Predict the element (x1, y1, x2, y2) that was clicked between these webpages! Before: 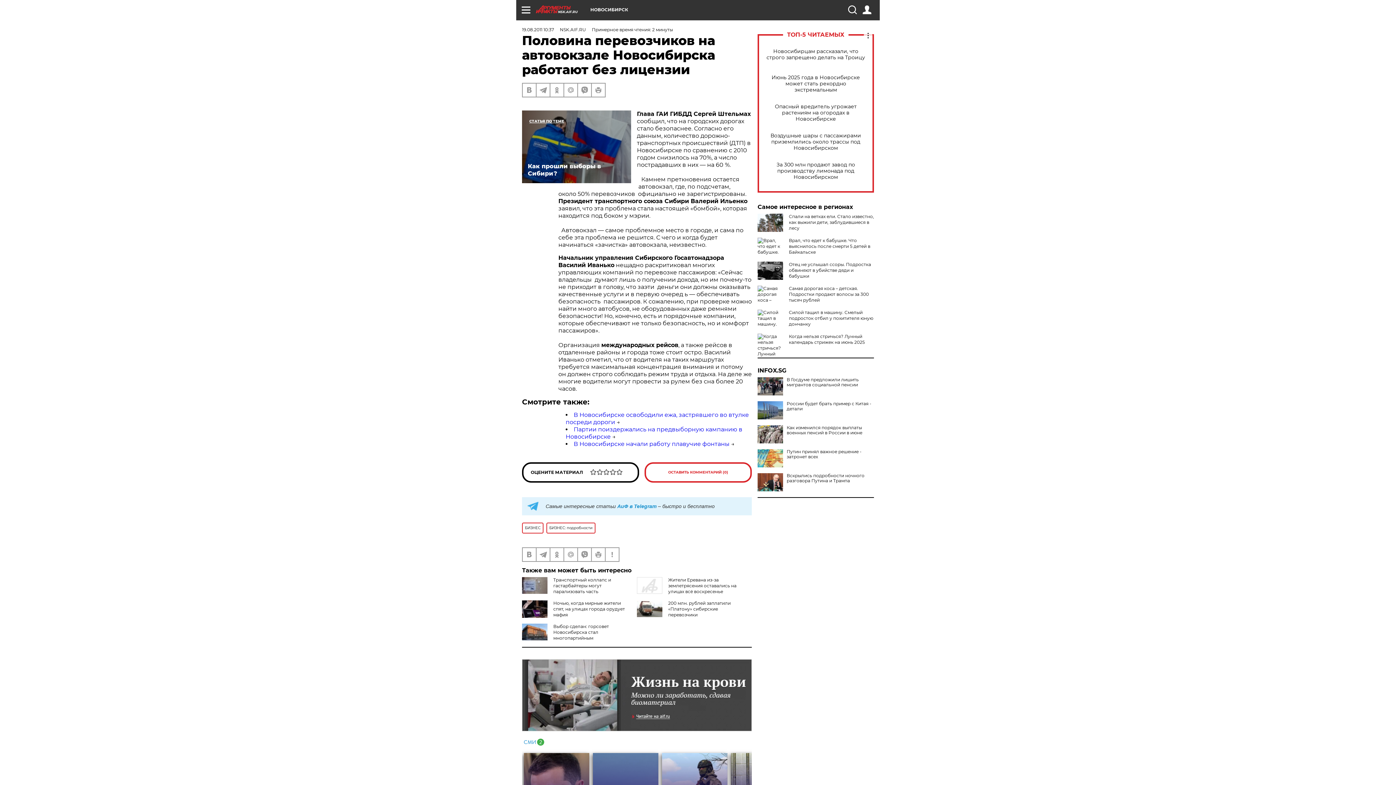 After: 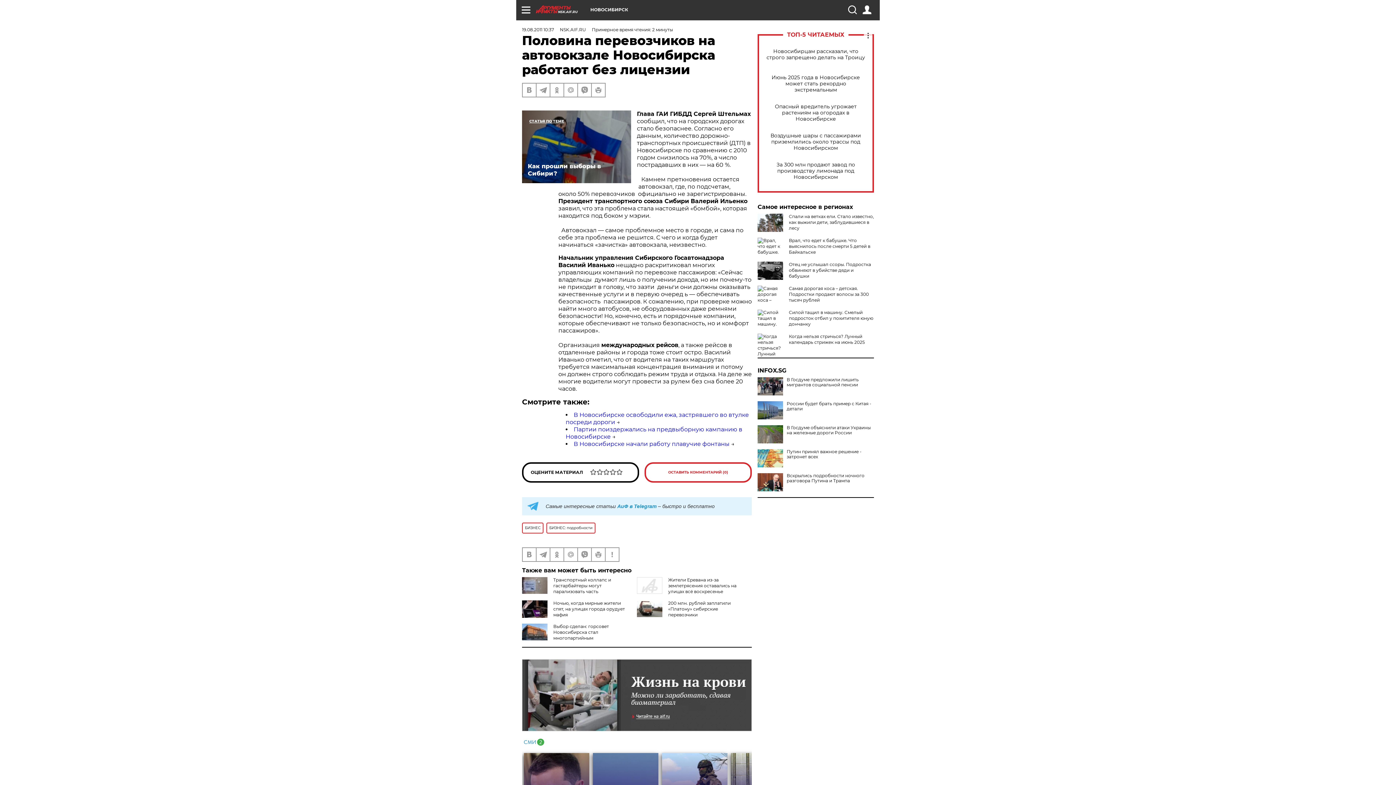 Action: bbox: (757, 425, 783, 443)